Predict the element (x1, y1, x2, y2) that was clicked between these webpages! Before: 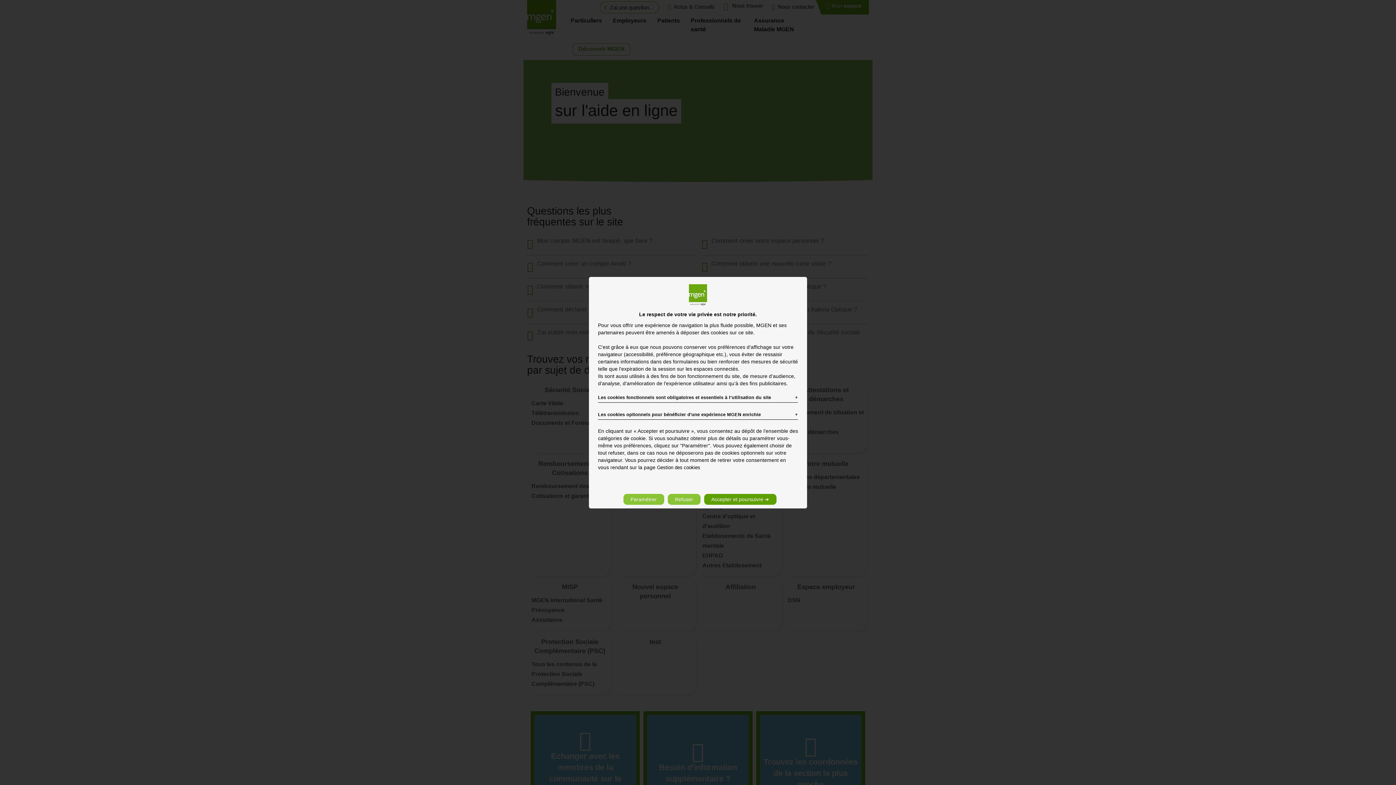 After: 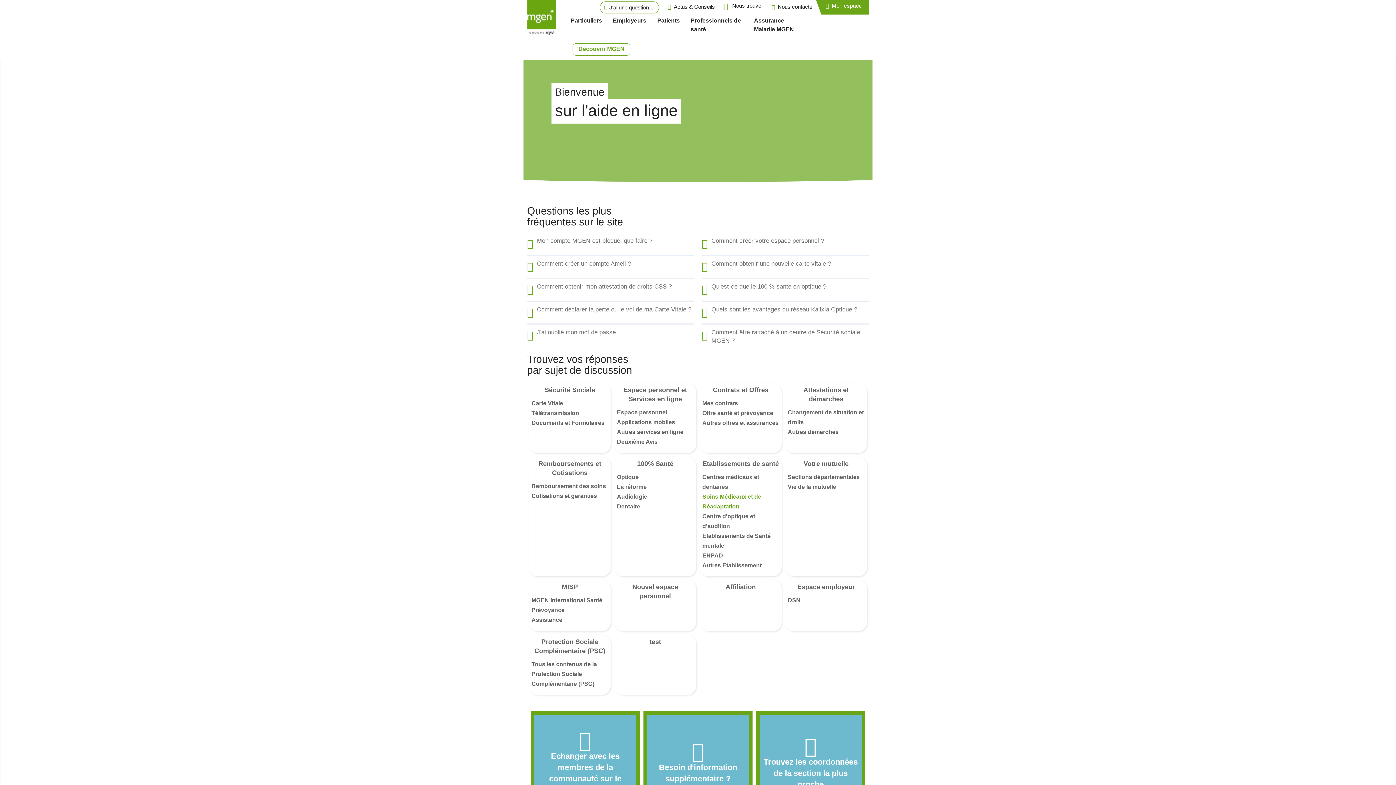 Action: bbox: (704, 494, 776, 505) label: Accepter et poursuivre ➔